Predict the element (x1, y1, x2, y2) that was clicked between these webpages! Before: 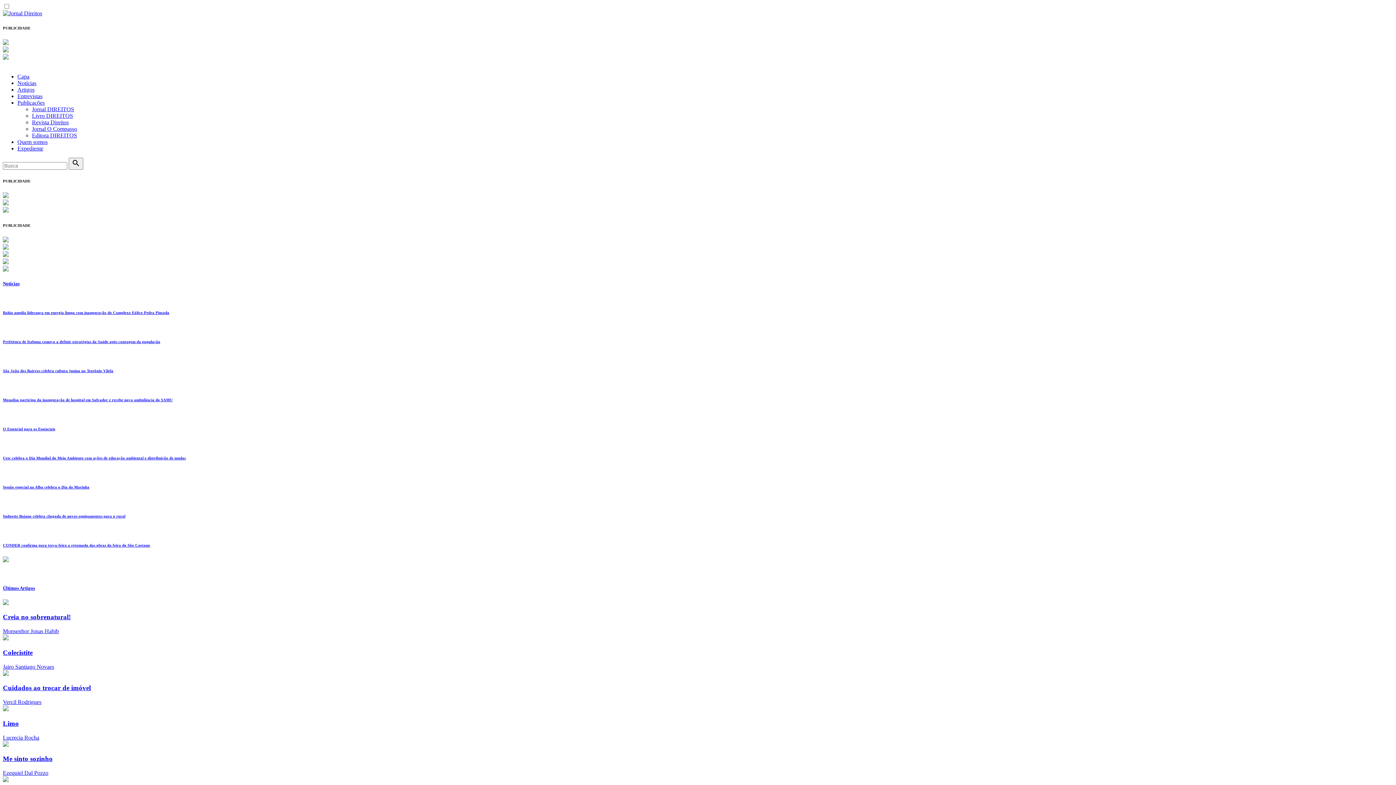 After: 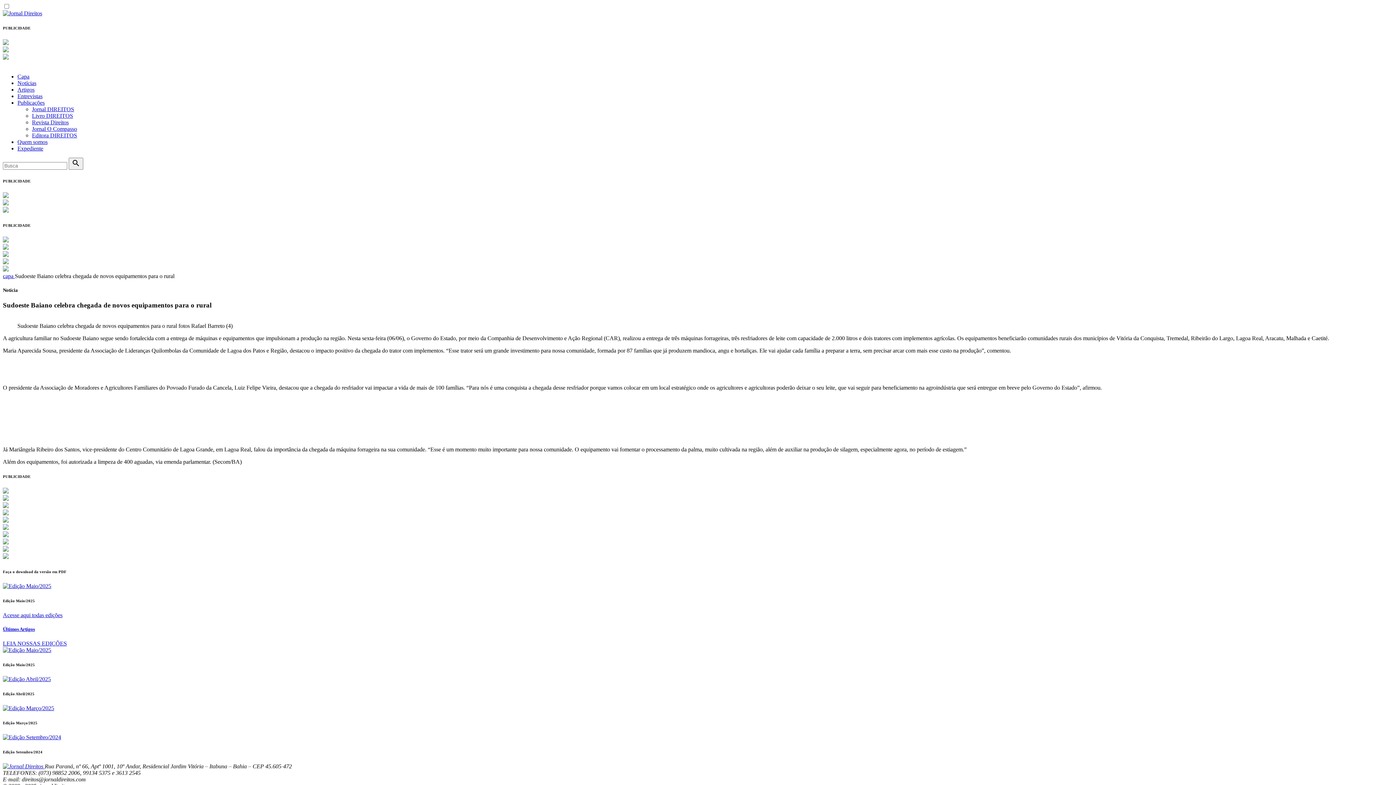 Action: label: Sudoeste Baiano celebra chegada de novos equipamentos para o rural bbox: (2, 514, 125, 518)